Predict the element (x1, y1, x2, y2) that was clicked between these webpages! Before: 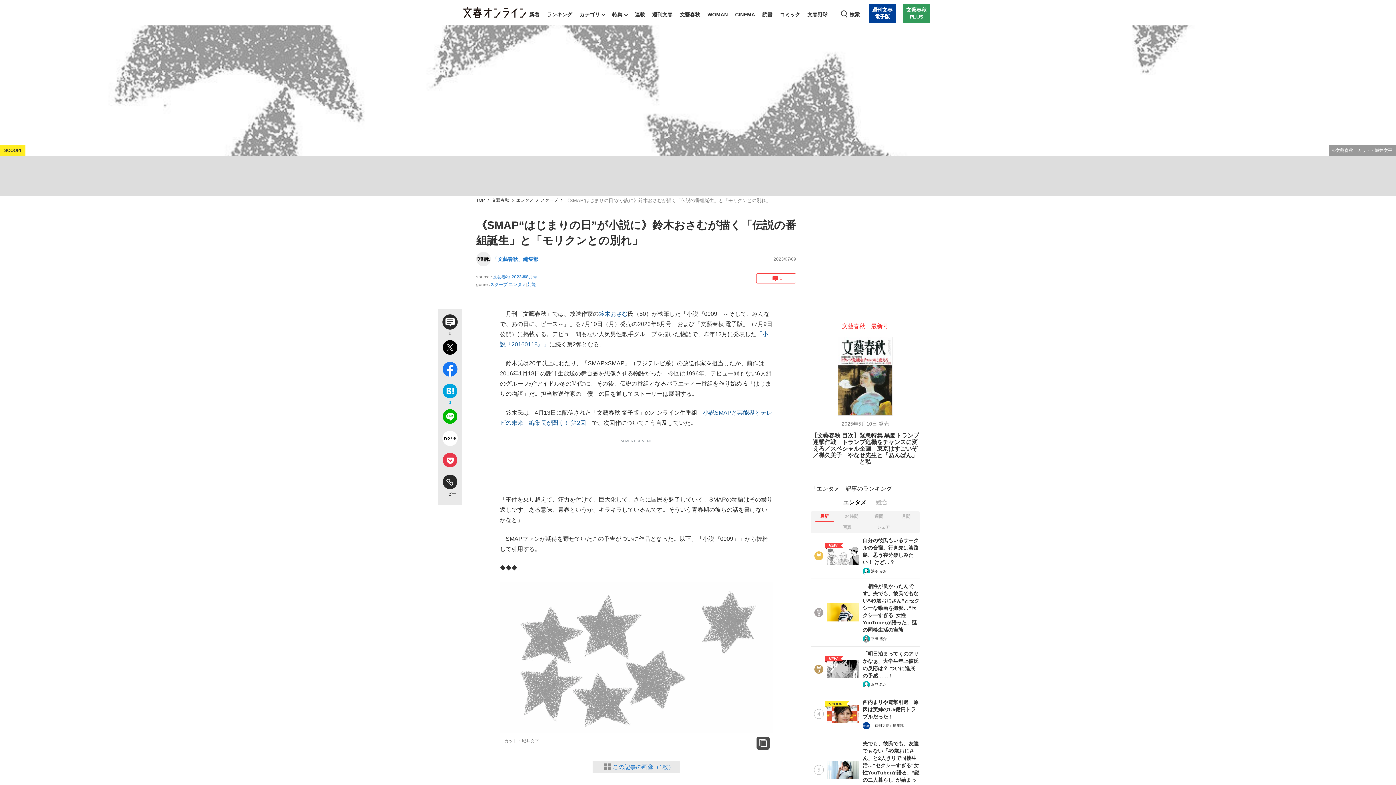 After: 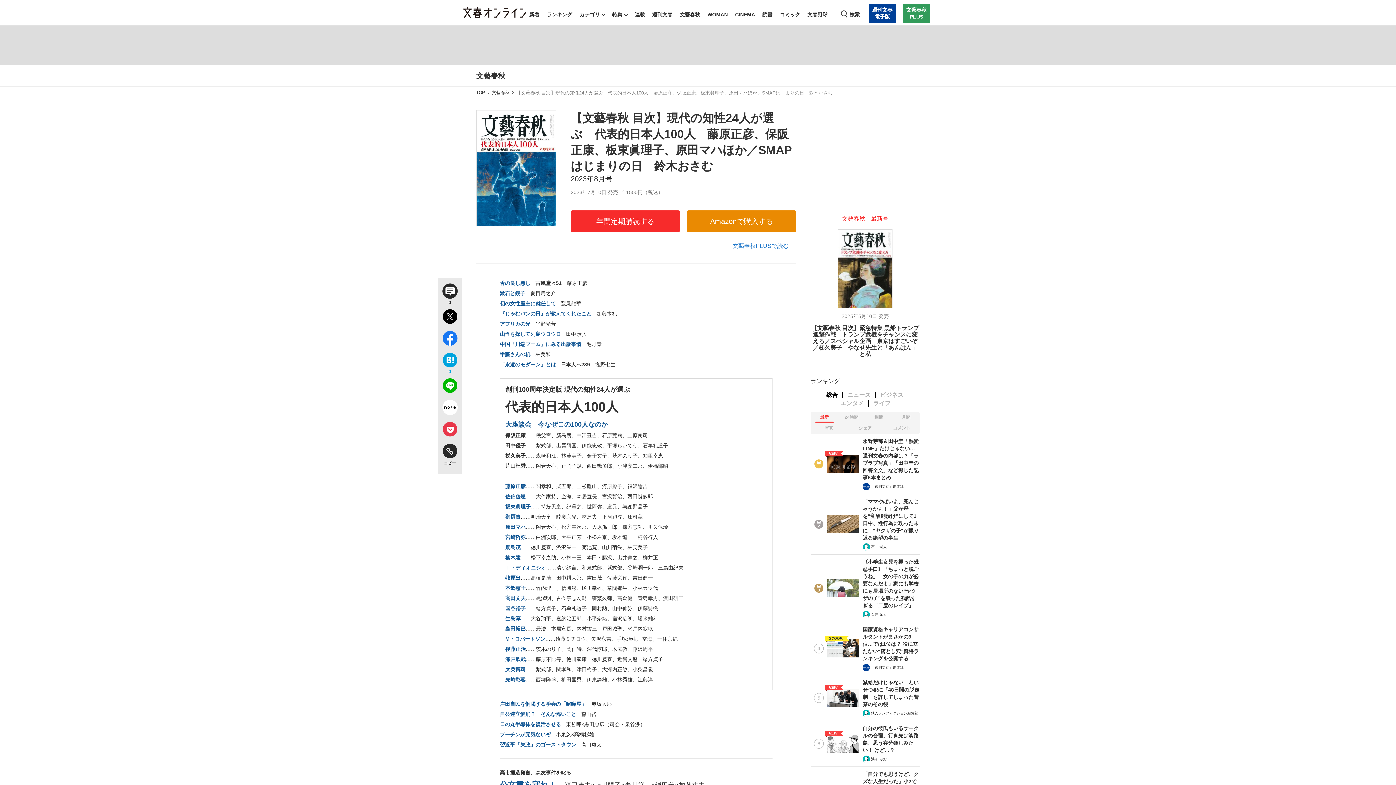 Action: label: 文藝春秋 2023年8月号 bbox: (493, 274, 537, 279)